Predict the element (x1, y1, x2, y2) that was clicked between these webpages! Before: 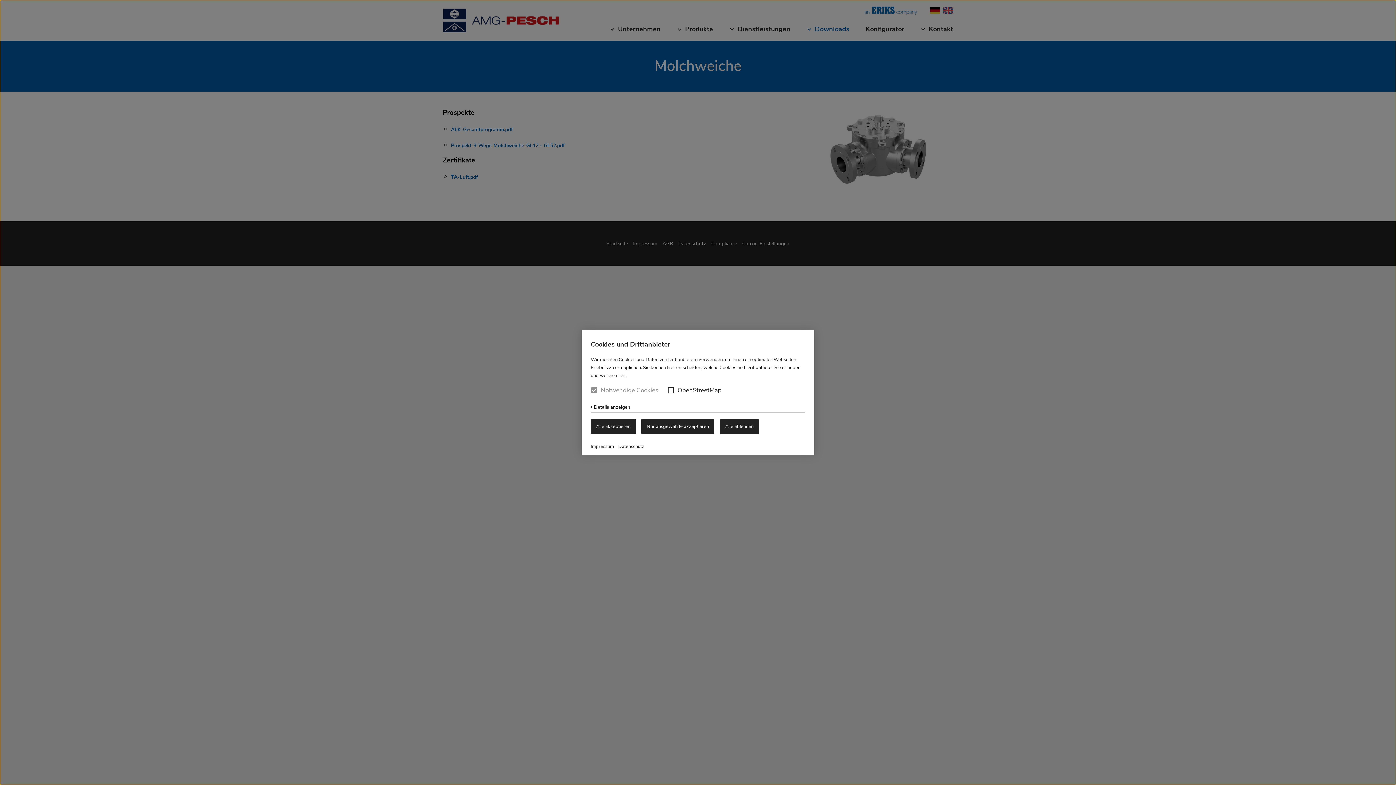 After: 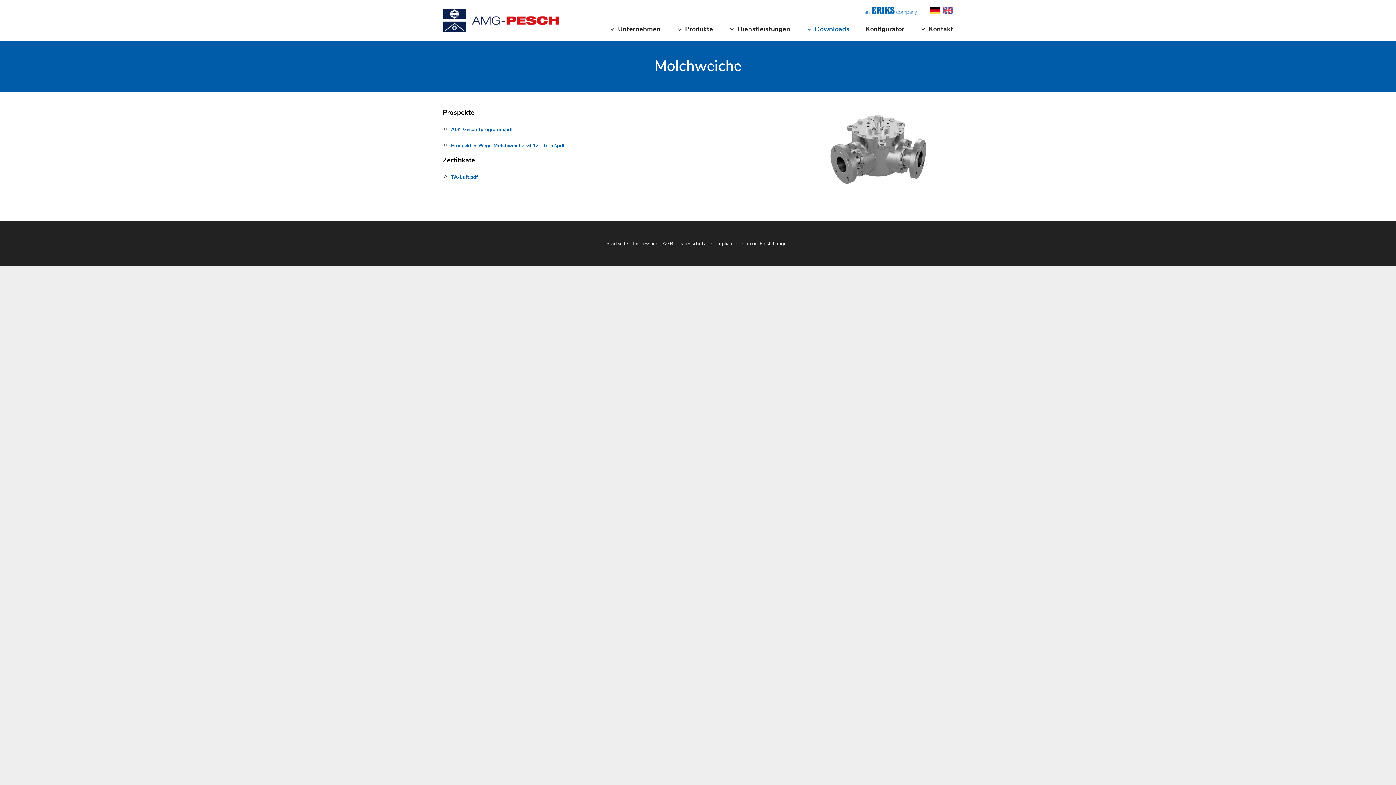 Action: label: Nur ausgewählte akzeptieren bbox: (641, 419, 714, 434)